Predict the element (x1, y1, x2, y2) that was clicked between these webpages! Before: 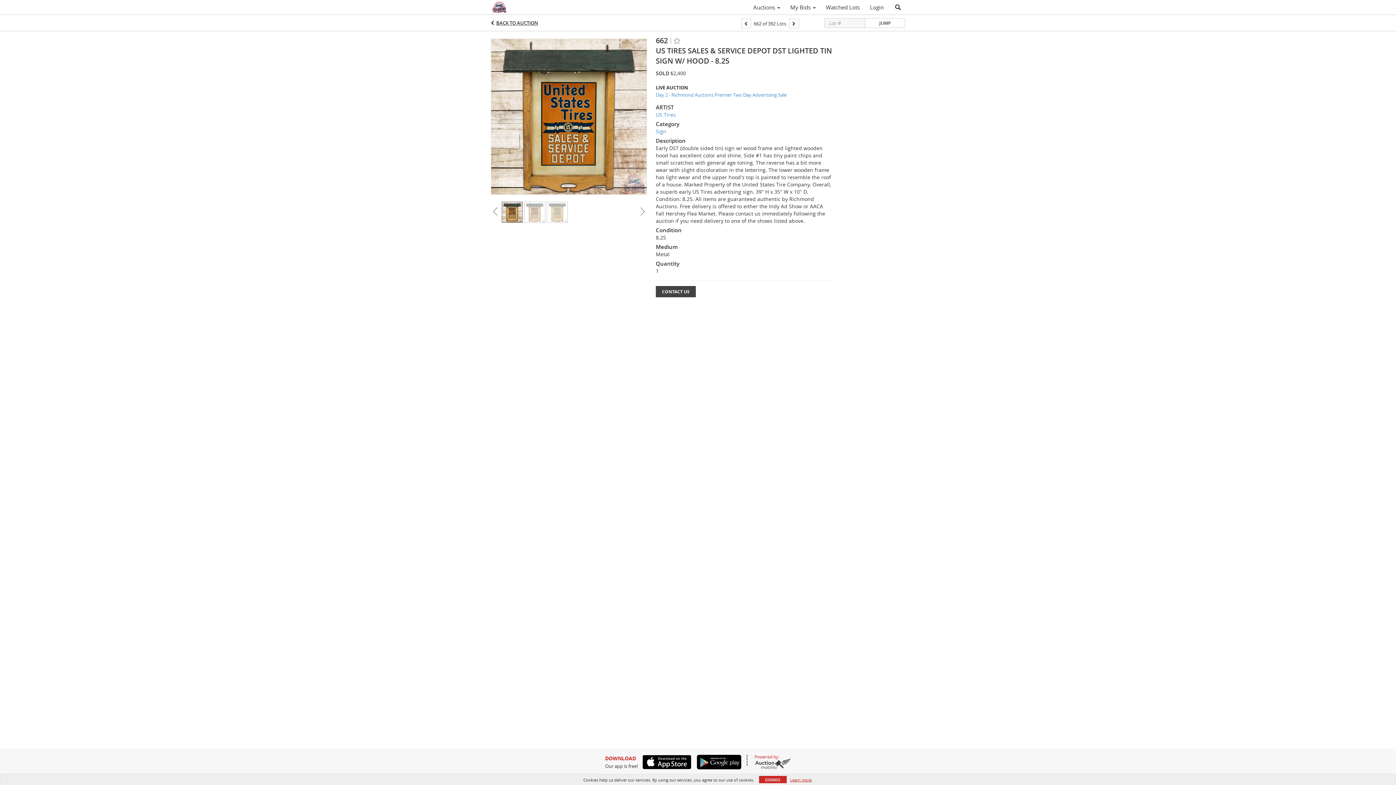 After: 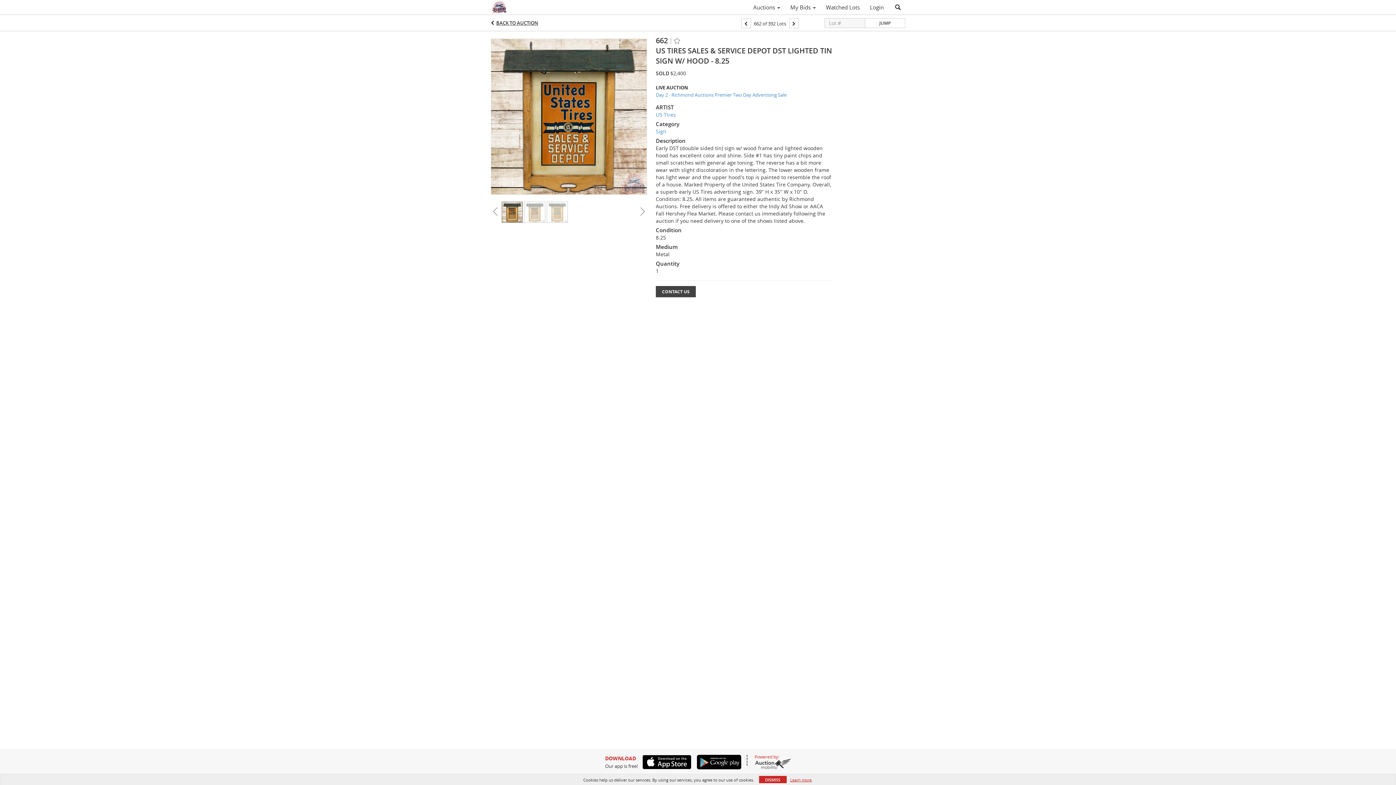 Action: bbox: (638, 755, 691, 769)